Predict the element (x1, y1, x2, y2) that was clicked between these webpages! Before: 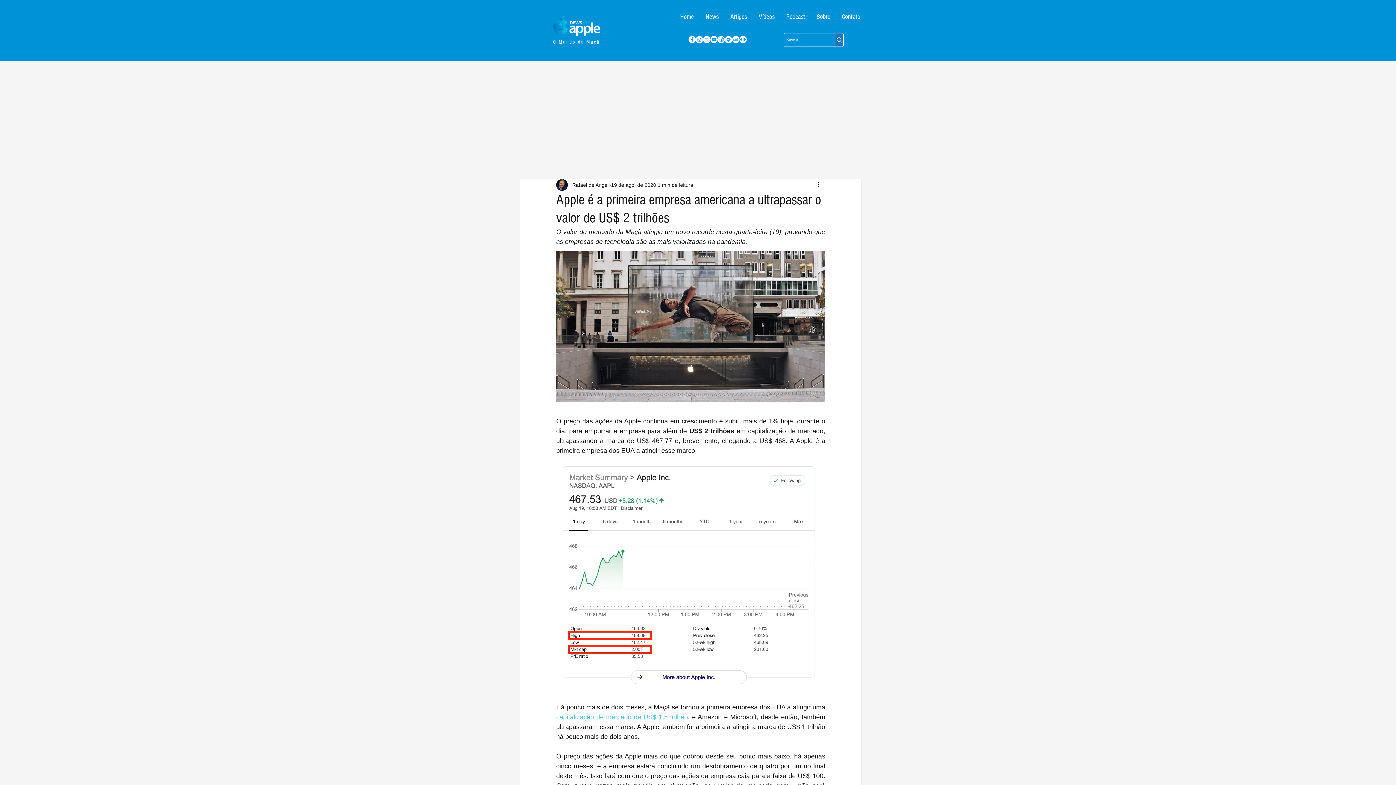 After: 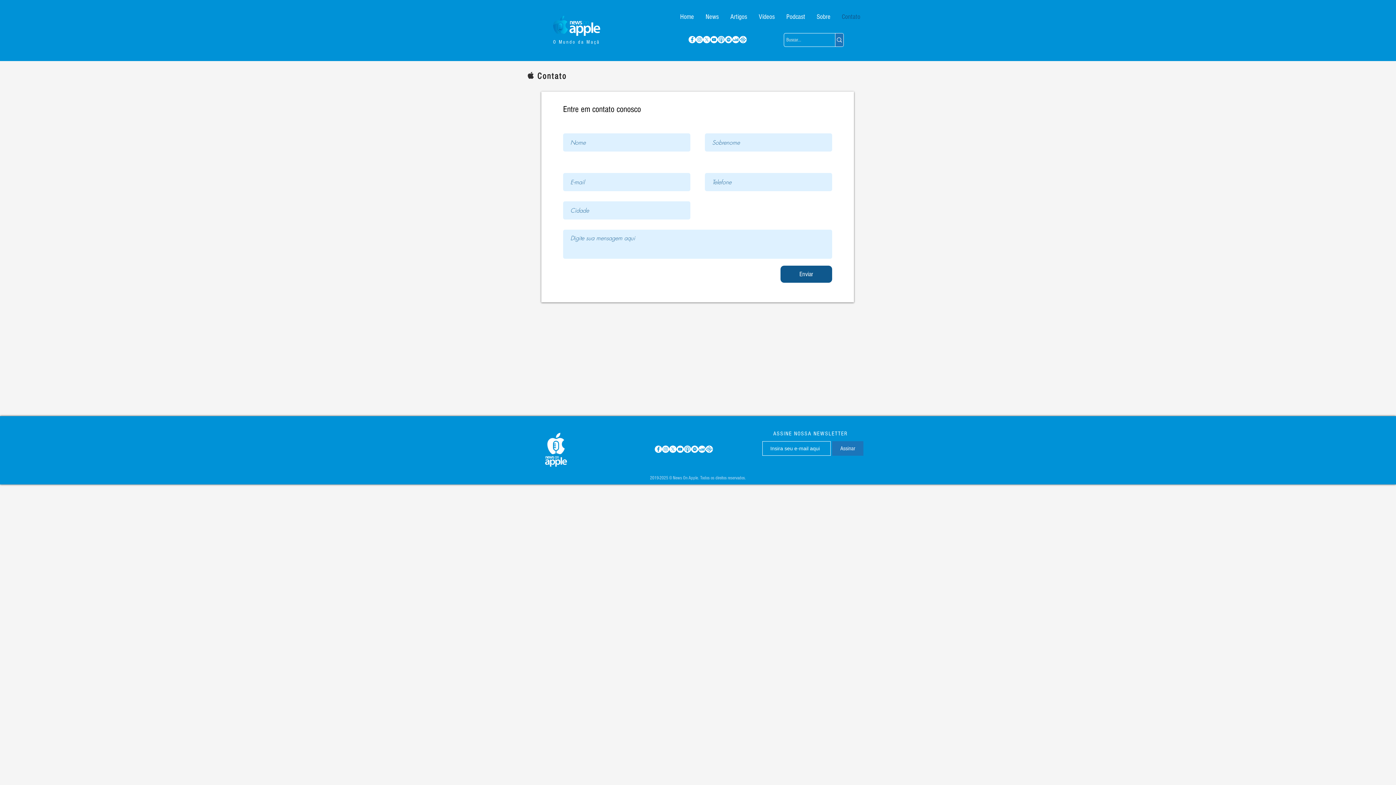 Action: label: Contato bbox: (836, 8, 866, 26)